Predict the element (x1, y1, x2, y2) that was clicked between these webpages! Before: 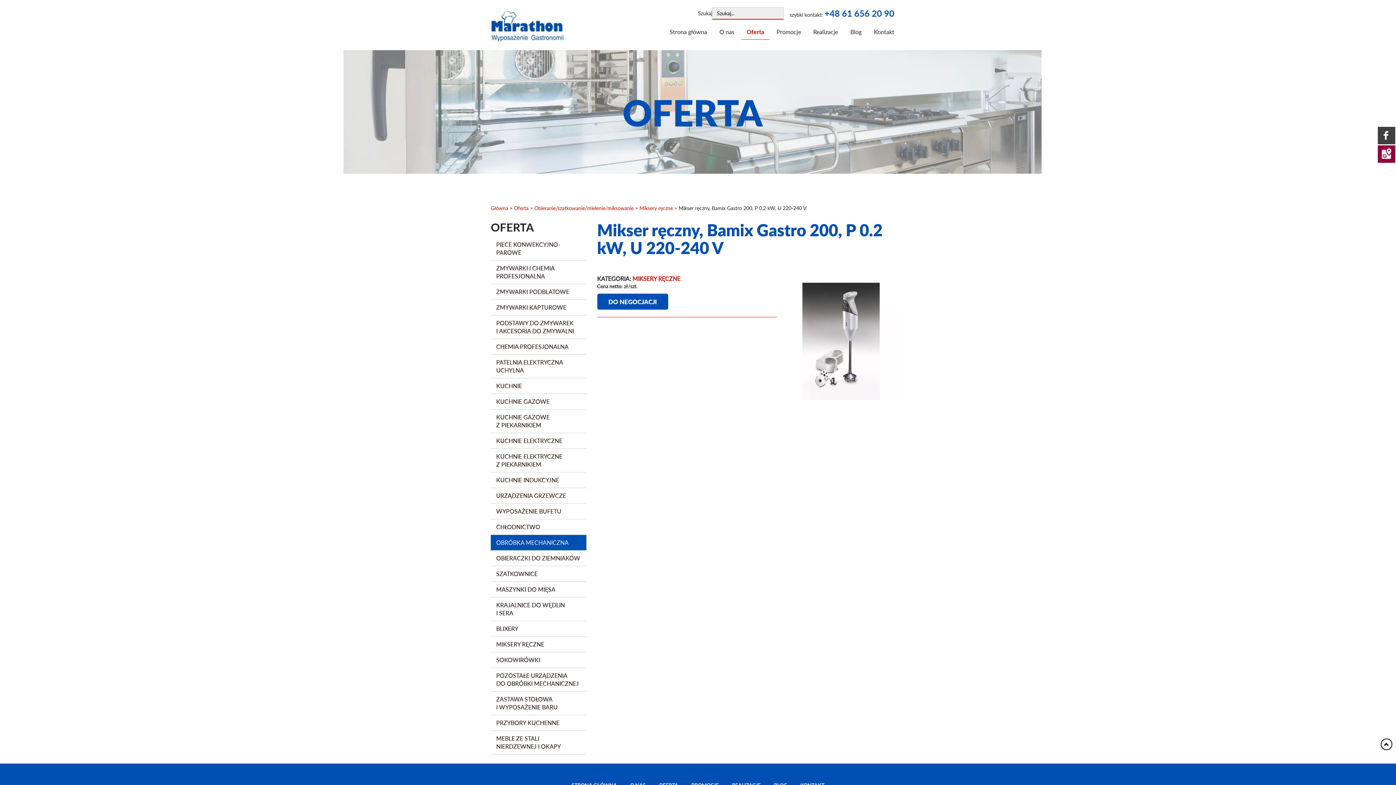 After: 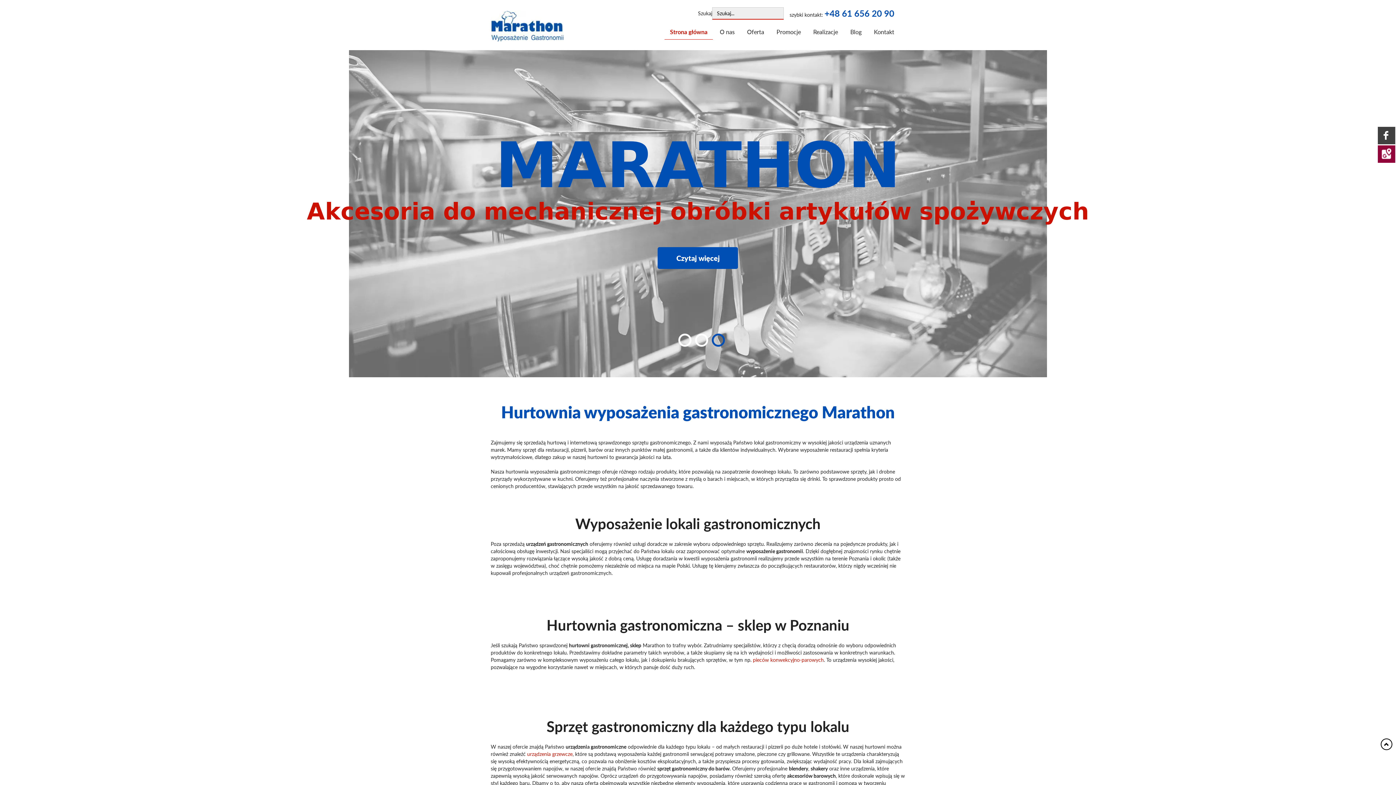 Action: bbox: (664, 24, 712, 39) label: Strona główna